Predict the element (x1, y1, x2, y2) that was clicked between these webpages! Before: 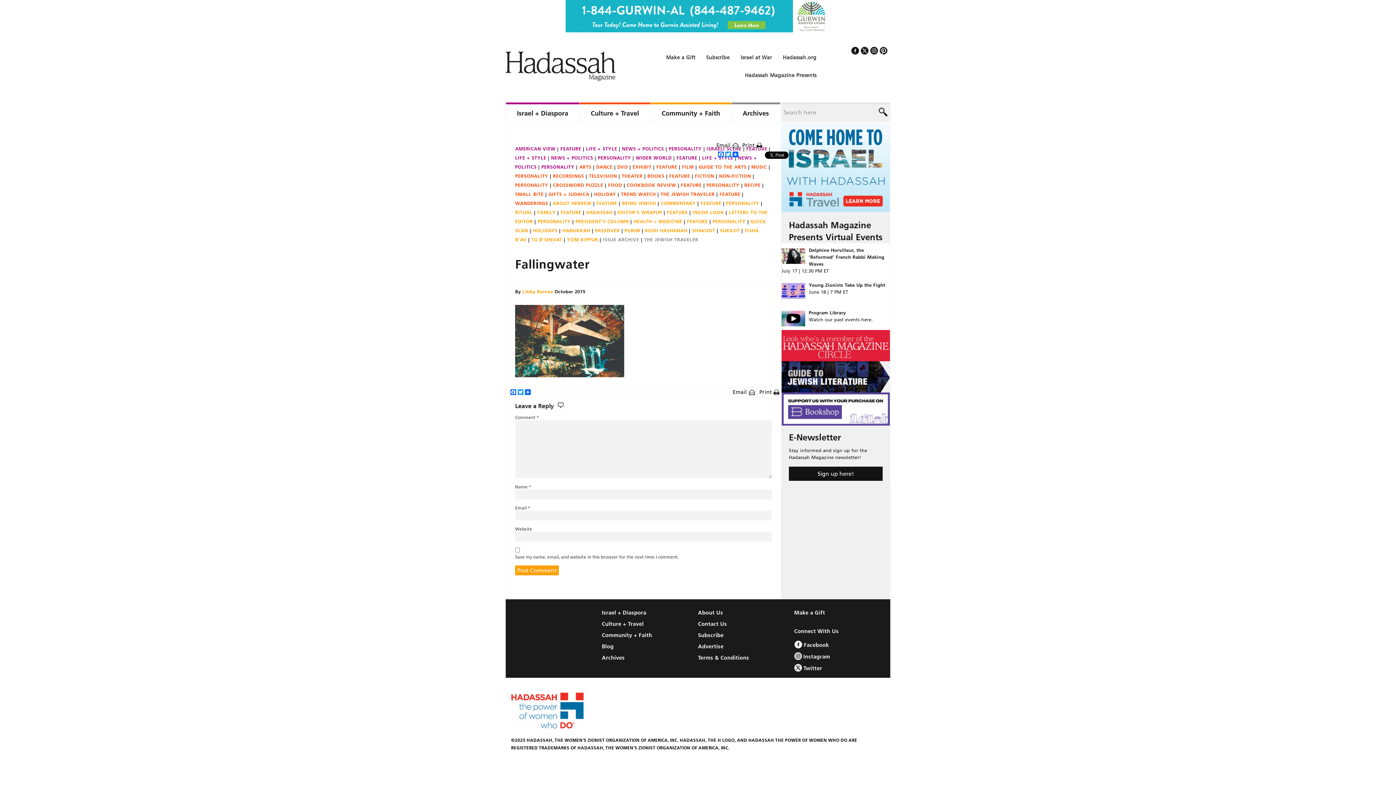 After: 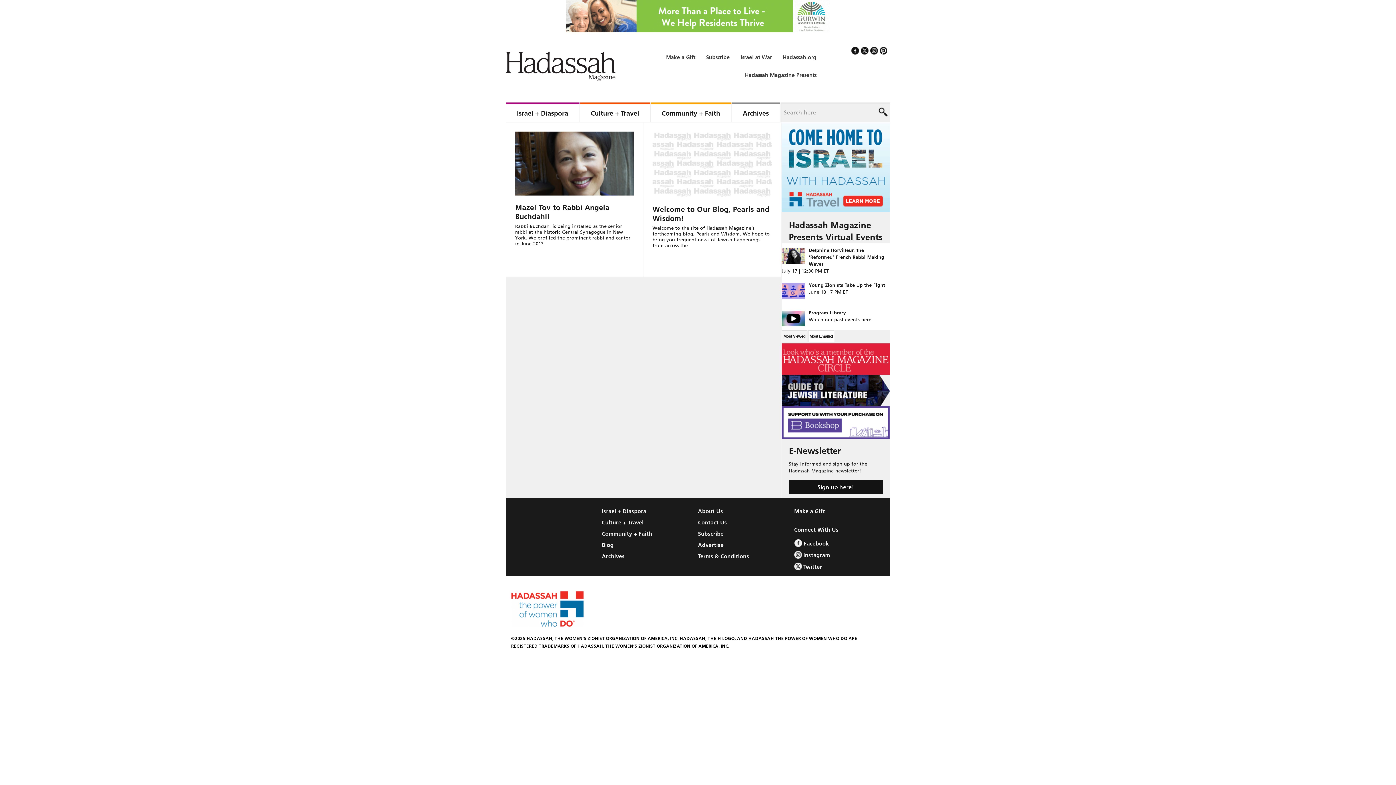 Action: label: Blog bbox: (602, 642, 698, 650)